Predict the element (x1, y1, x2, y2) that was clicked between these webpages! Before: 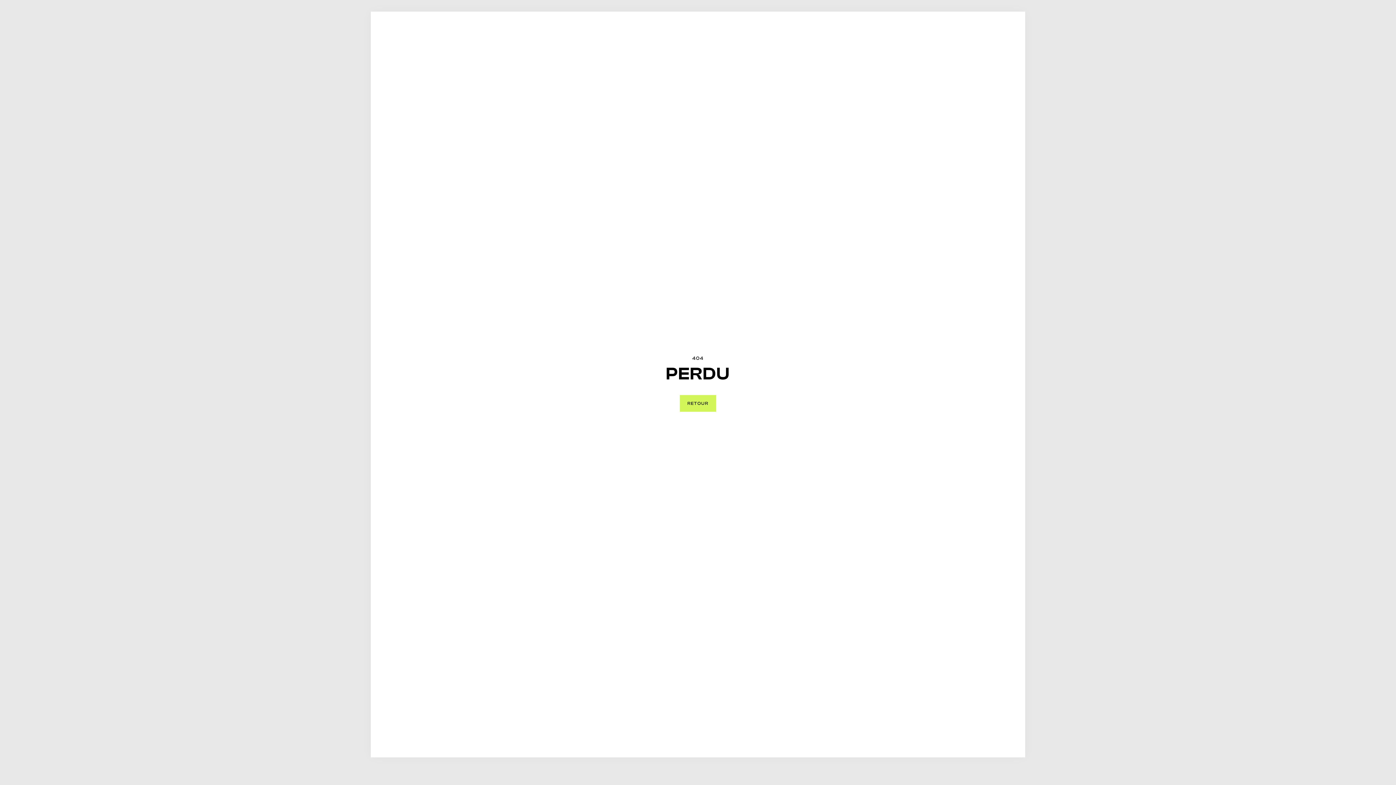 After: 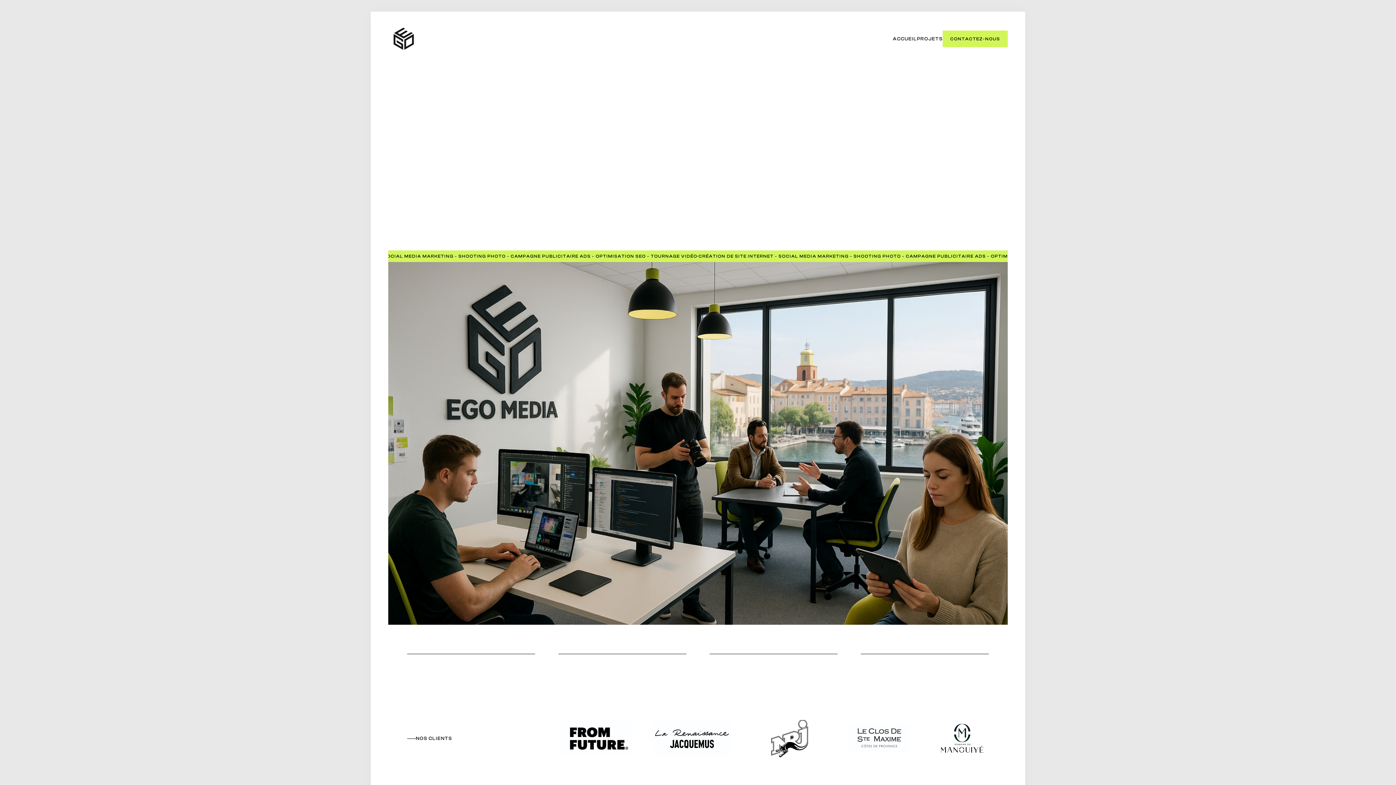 Action: bbox: (680, 395, 716, 412) label: RETOUR